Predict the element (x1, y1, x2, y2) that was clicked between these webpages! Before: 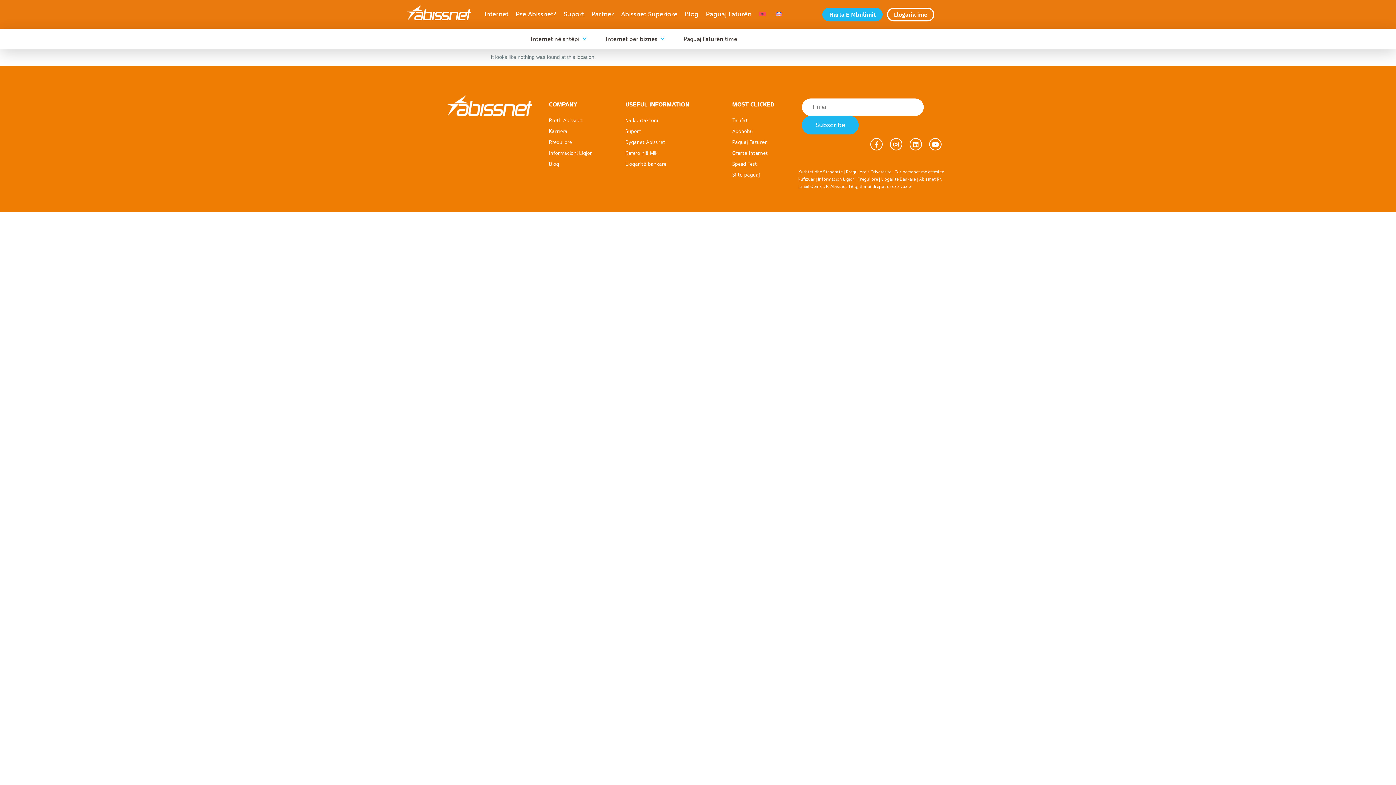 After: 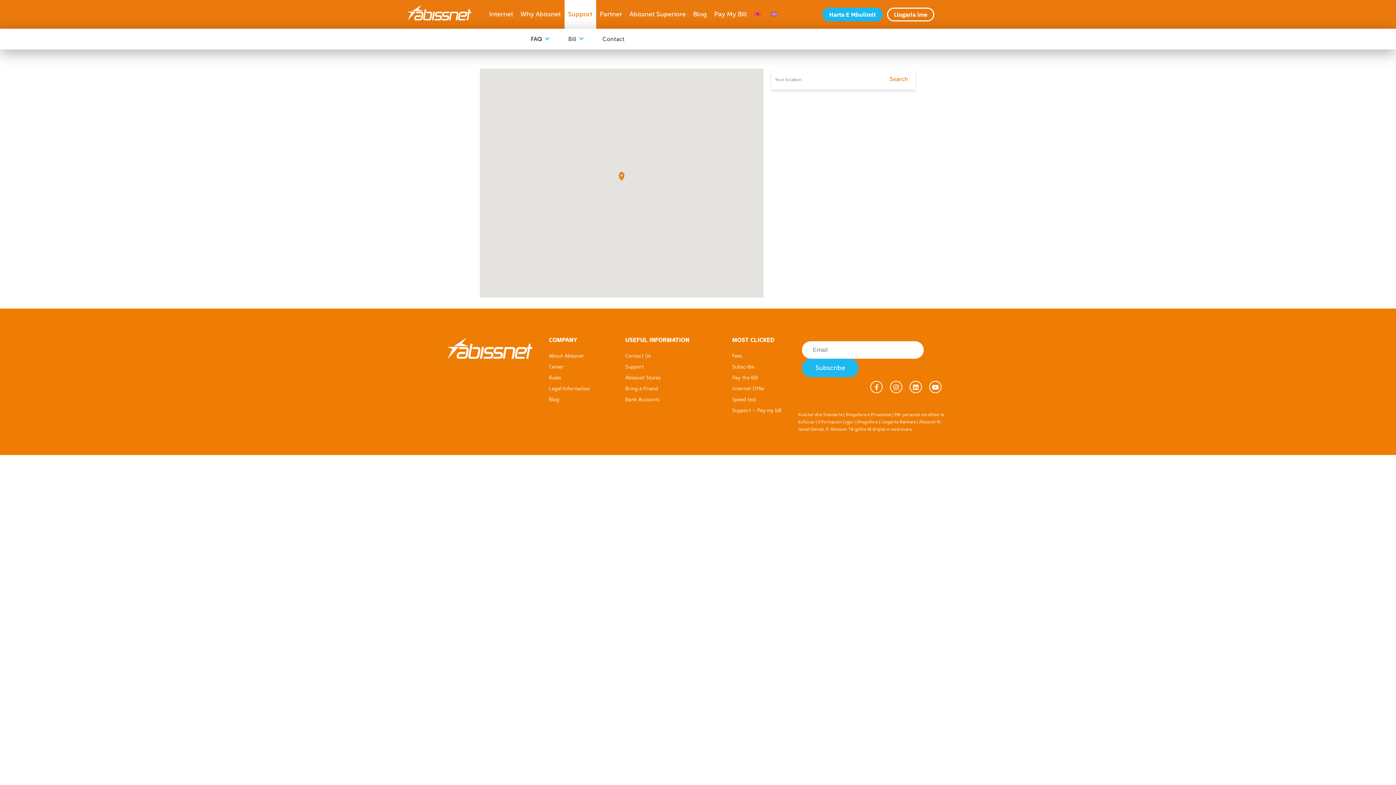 Action: bbox: (822, 7, 882, 21) label: Harta E Mbulimit